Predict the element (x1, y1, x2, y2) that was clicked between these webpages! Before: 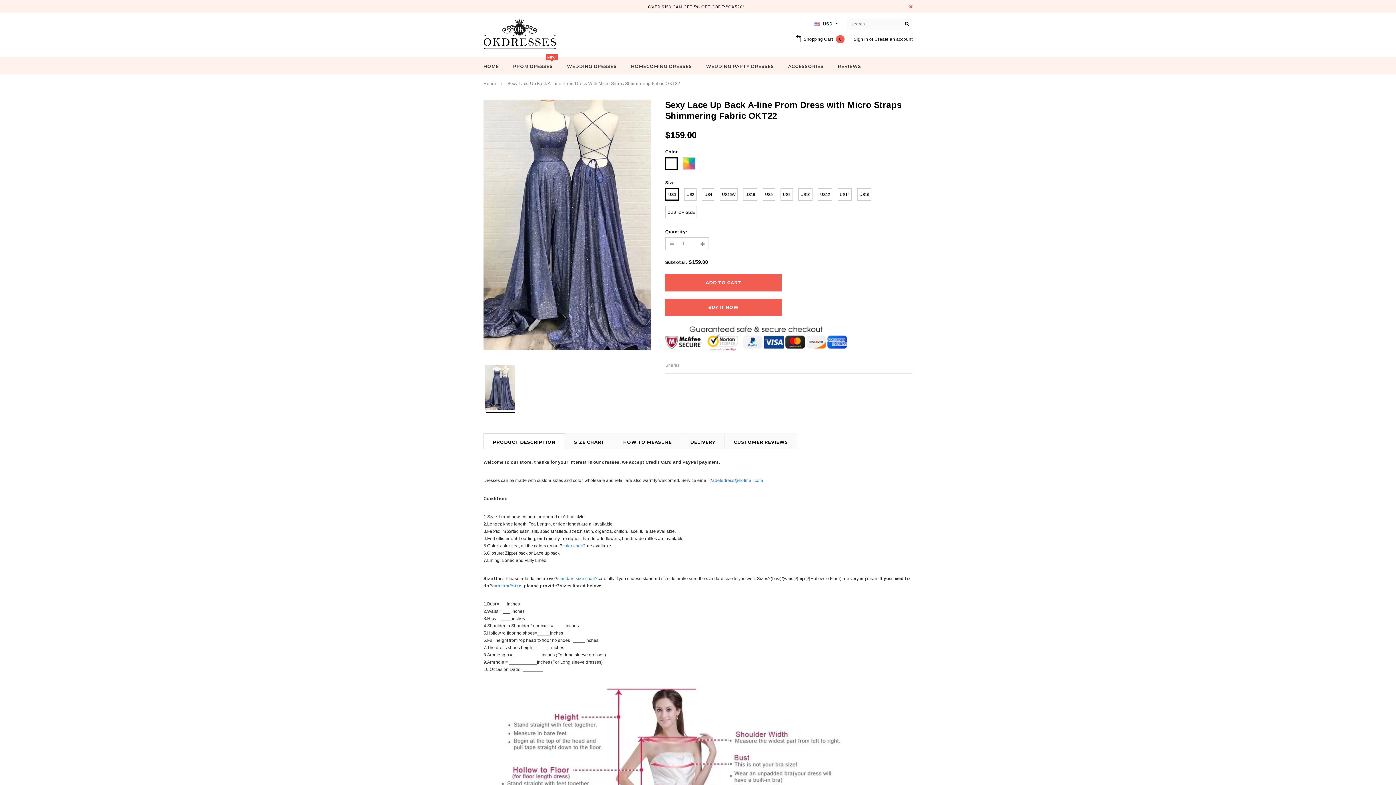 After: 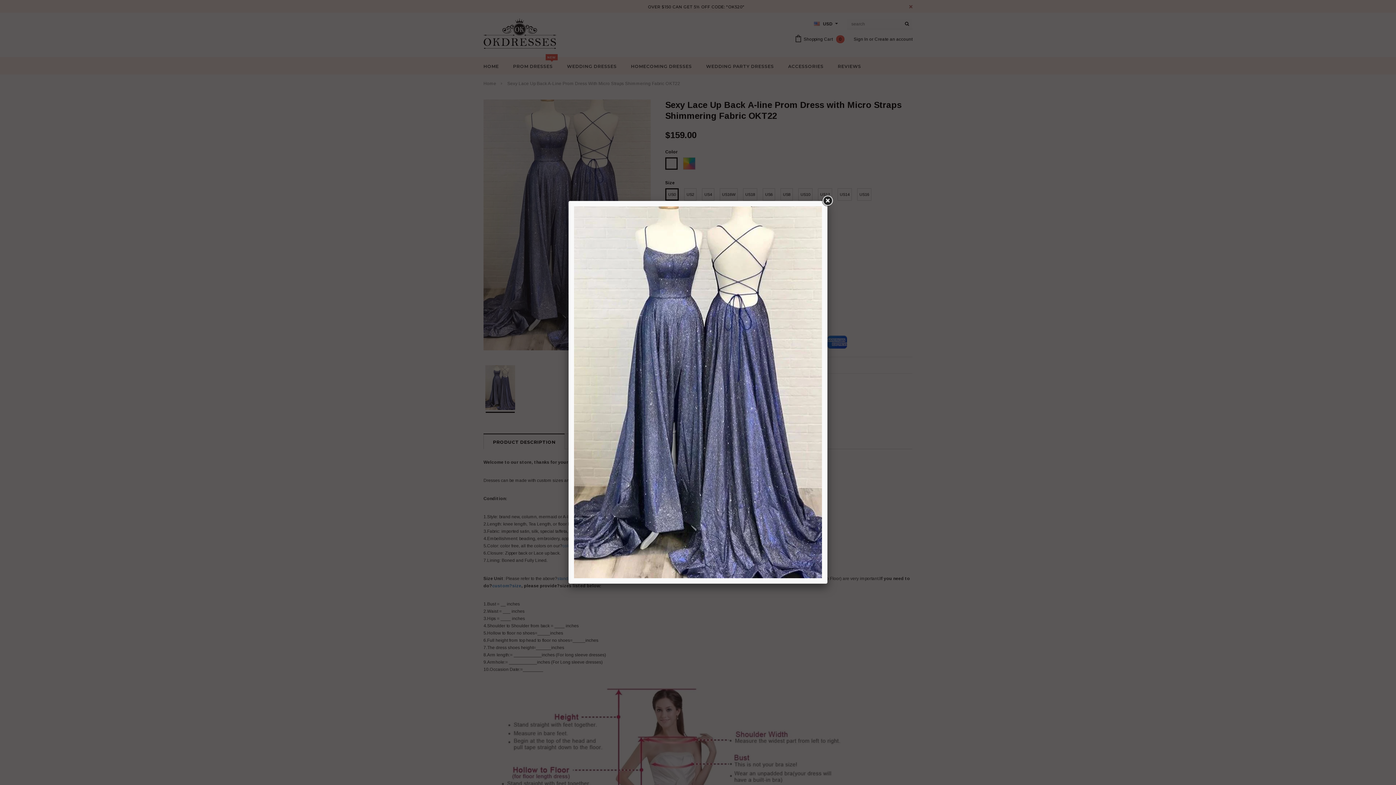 Action: bbox: (483, 99, 650, 350)